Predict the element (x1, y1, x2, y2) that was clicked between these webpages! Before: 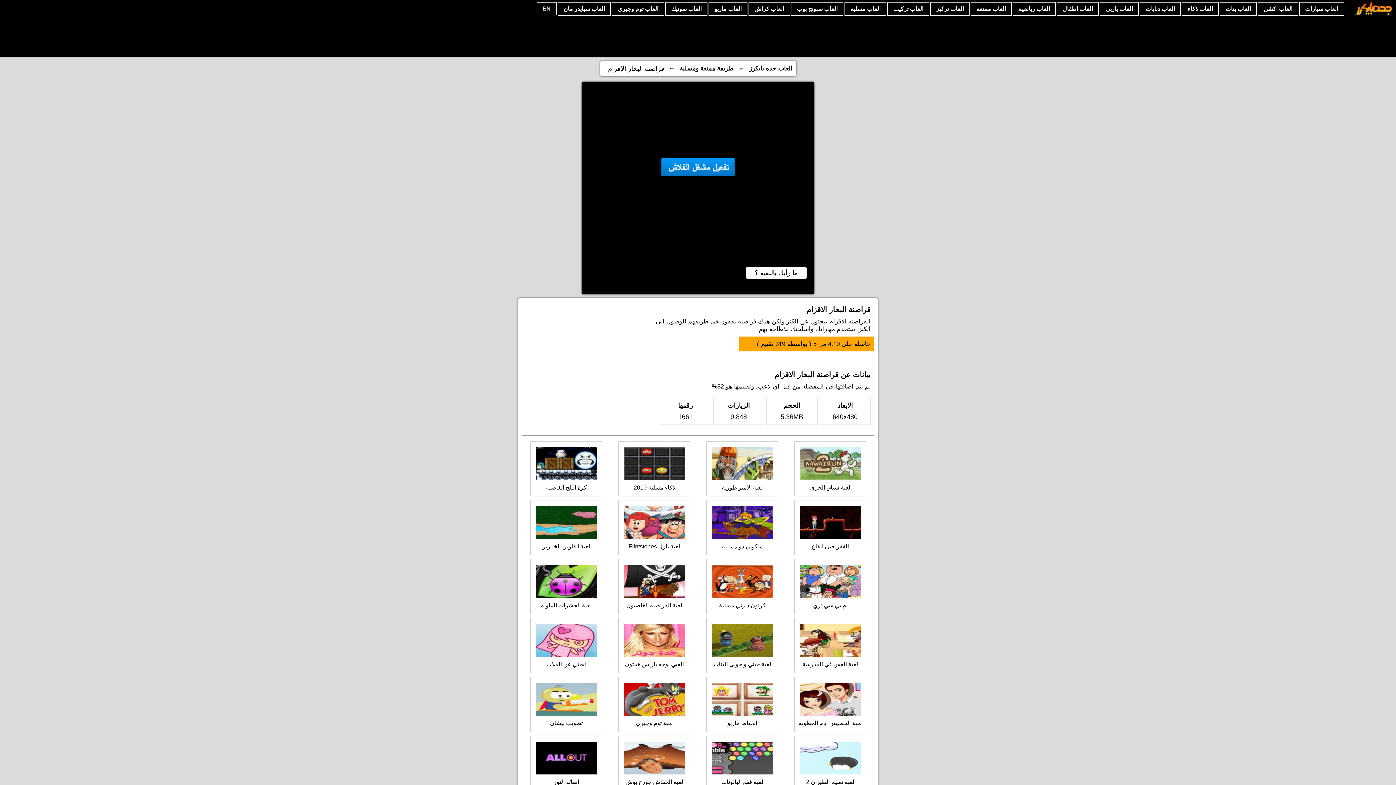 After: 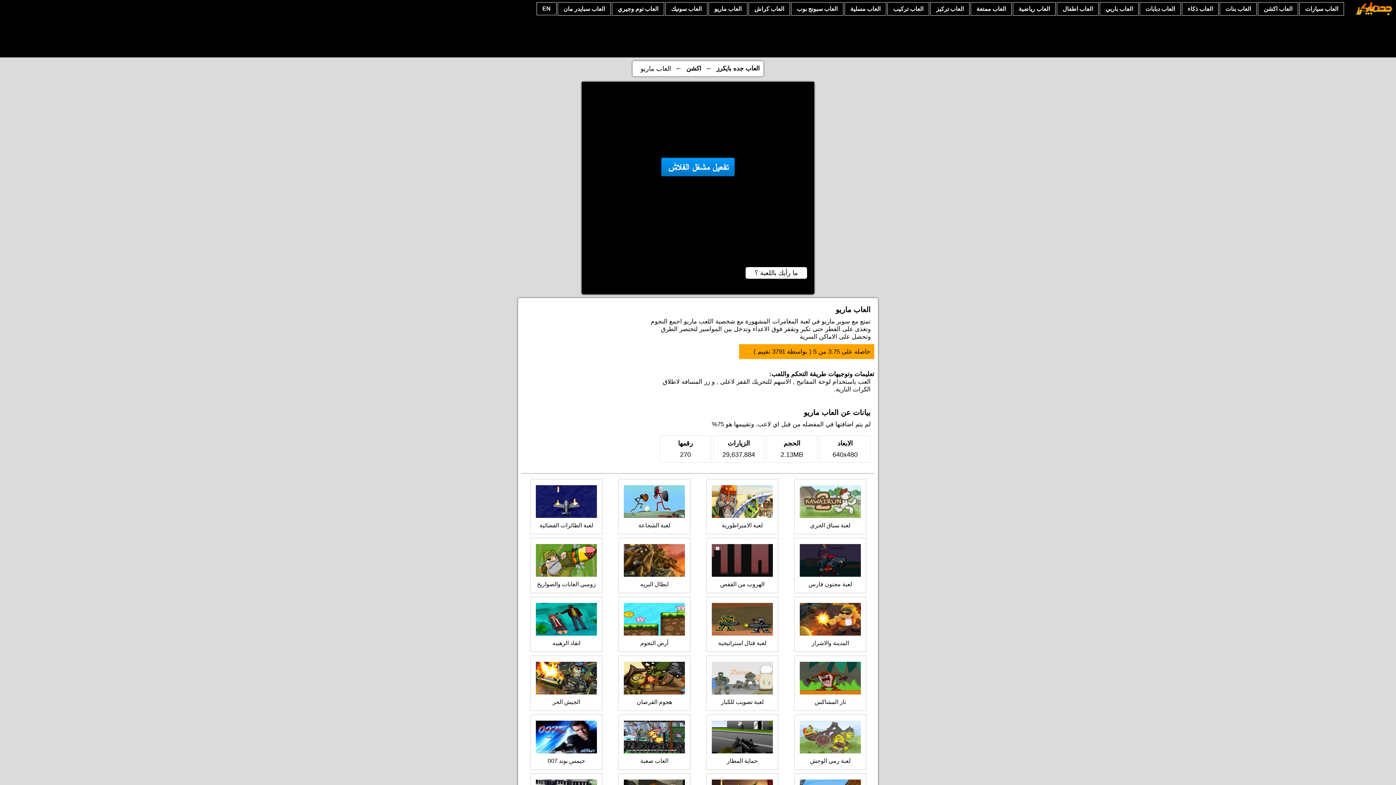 Action: label: العاب ماريو bbox: (708, 2, 747, 15)